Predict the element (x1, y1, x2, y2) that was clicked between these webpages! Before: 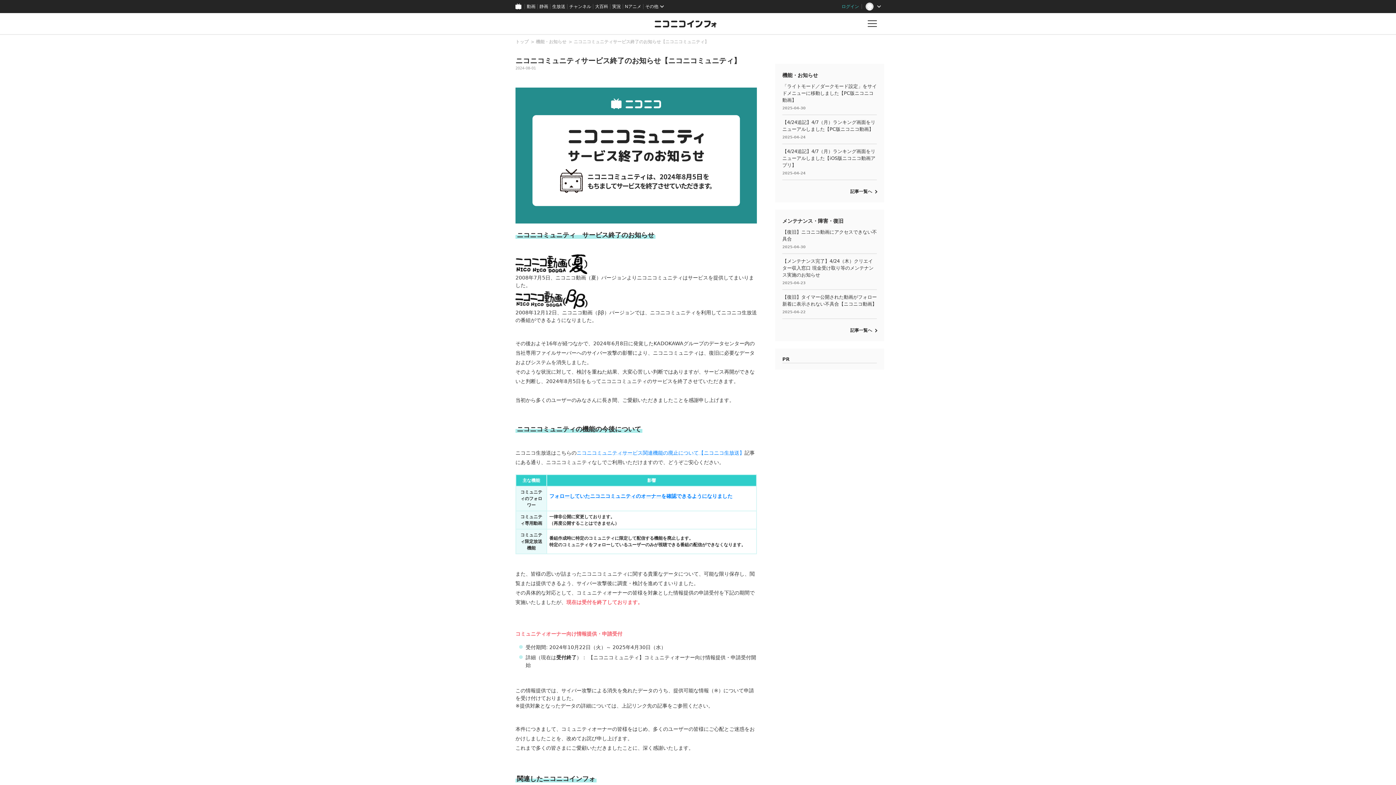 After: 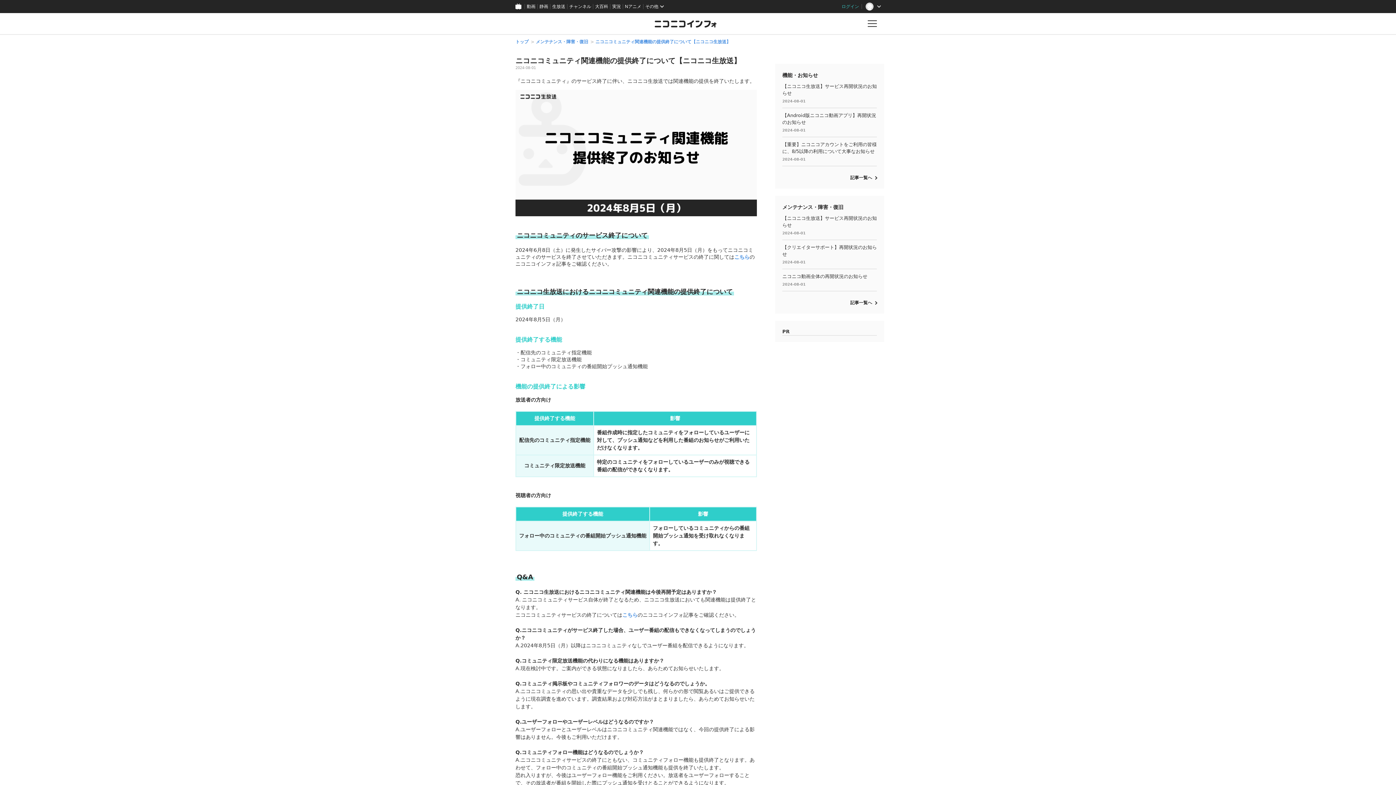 Action: bbox: (576, 450, 744, 455) label: ニコニコミュニティサービス関連機能の廃止について【ニコニコ生放送】